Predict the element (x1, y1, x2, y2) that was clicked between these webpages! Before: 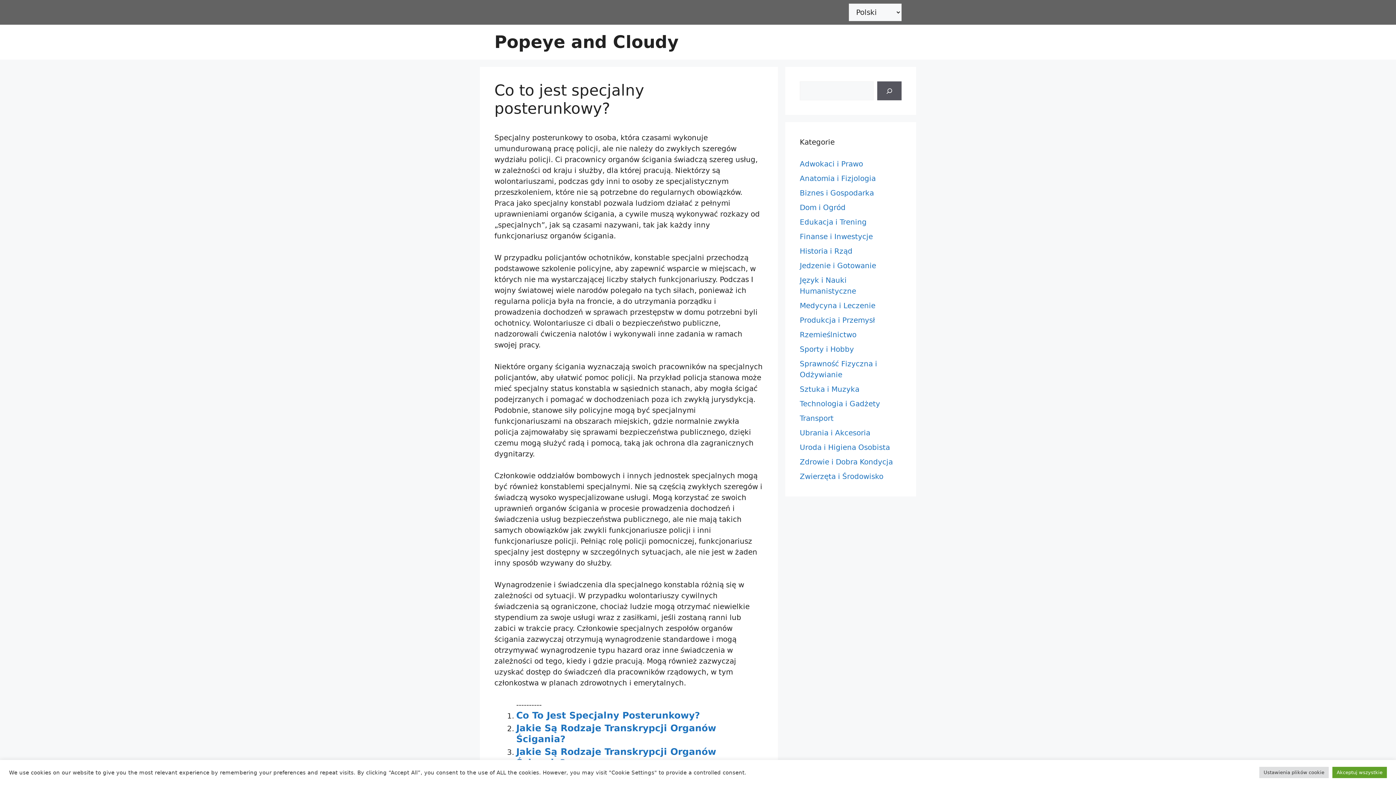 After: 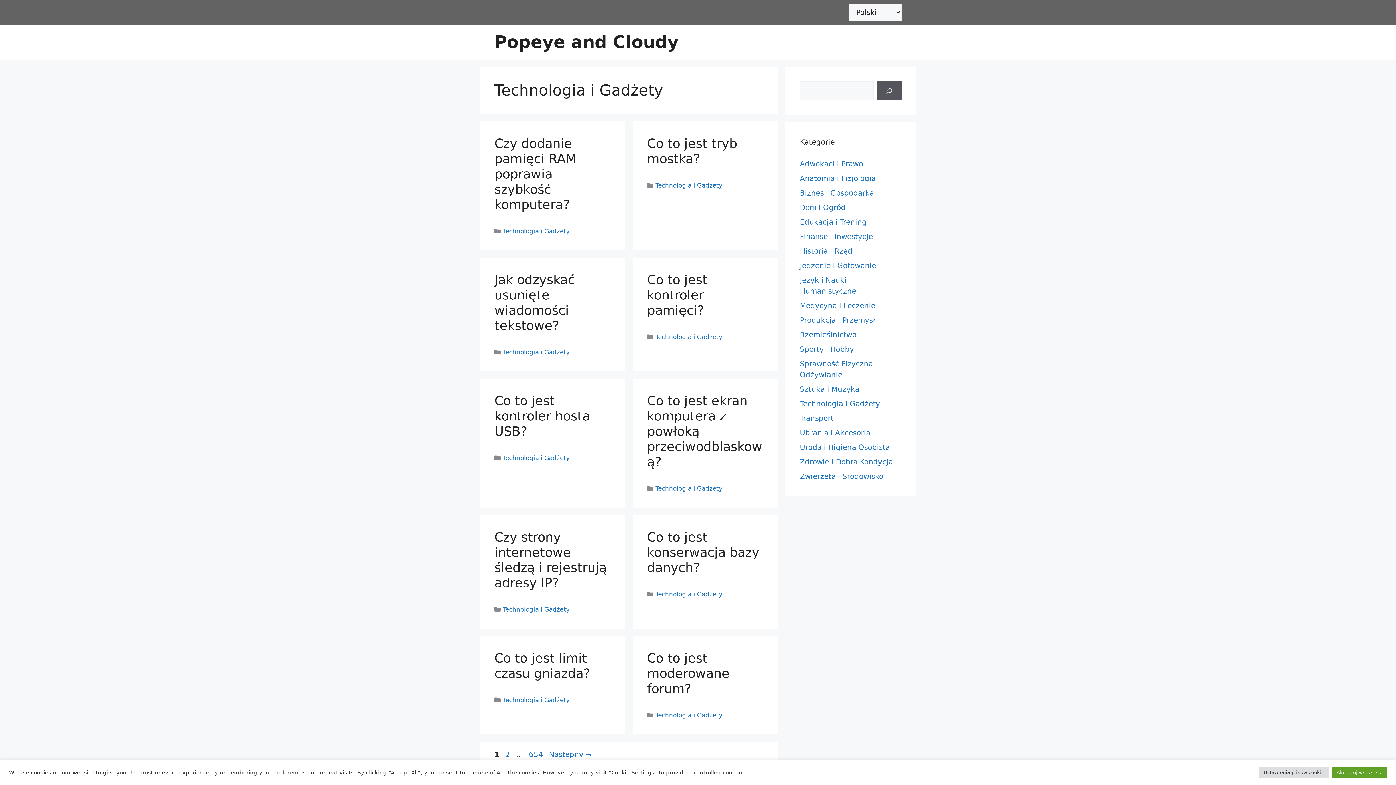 Action: bbox: (800, 399, 880, 408) label: Technologia i Gadżety